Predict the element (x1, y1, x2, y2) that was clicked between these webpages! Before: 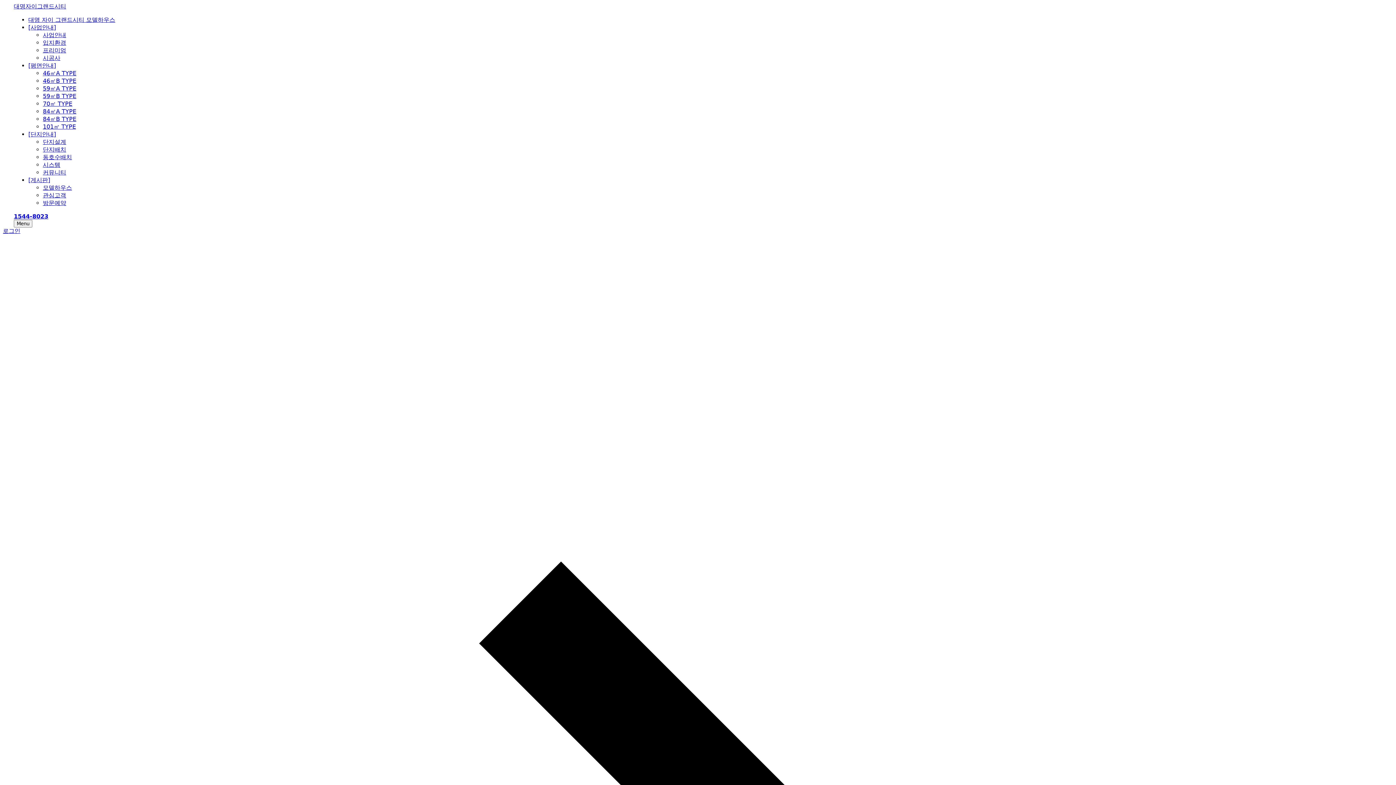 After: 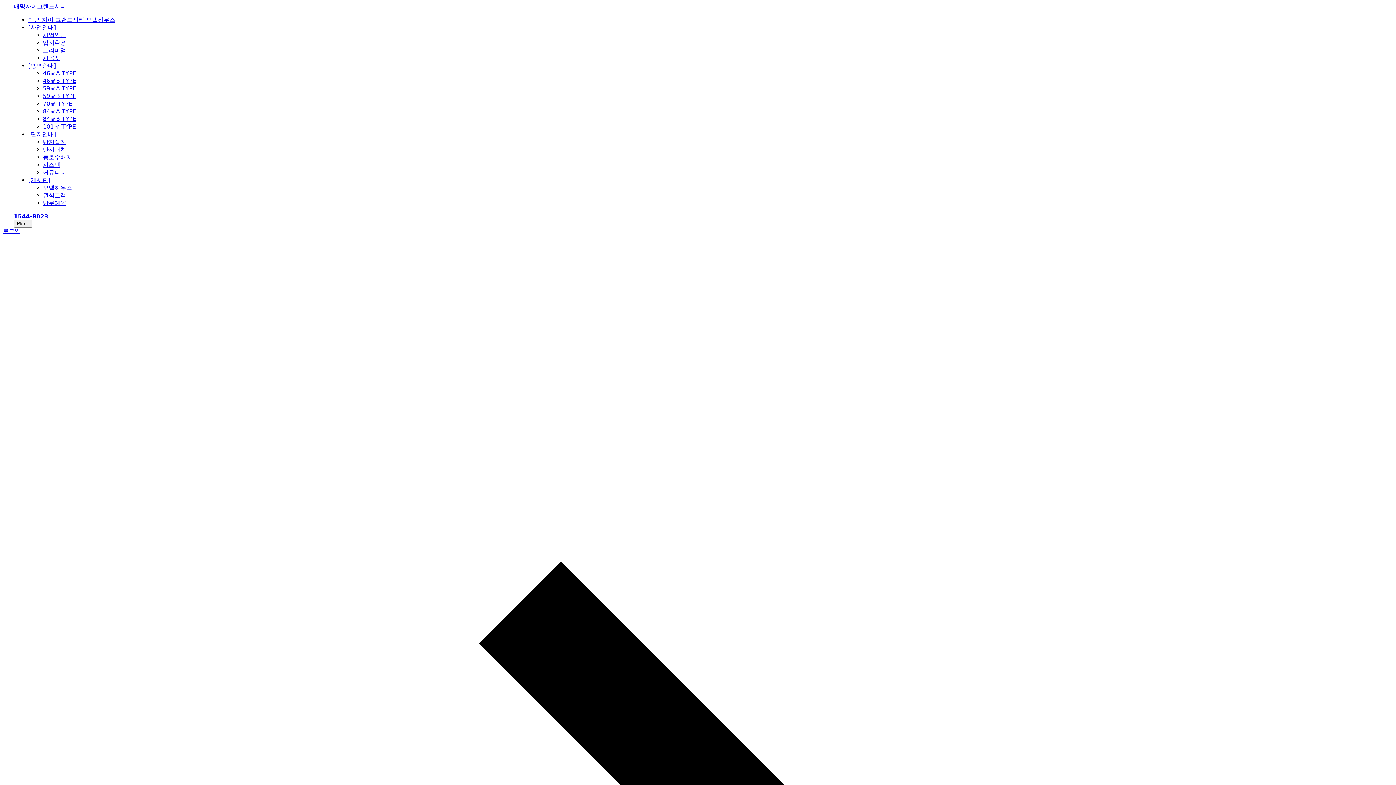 Action: label: [단지안내] bbox: (28, 130, 56, 137)